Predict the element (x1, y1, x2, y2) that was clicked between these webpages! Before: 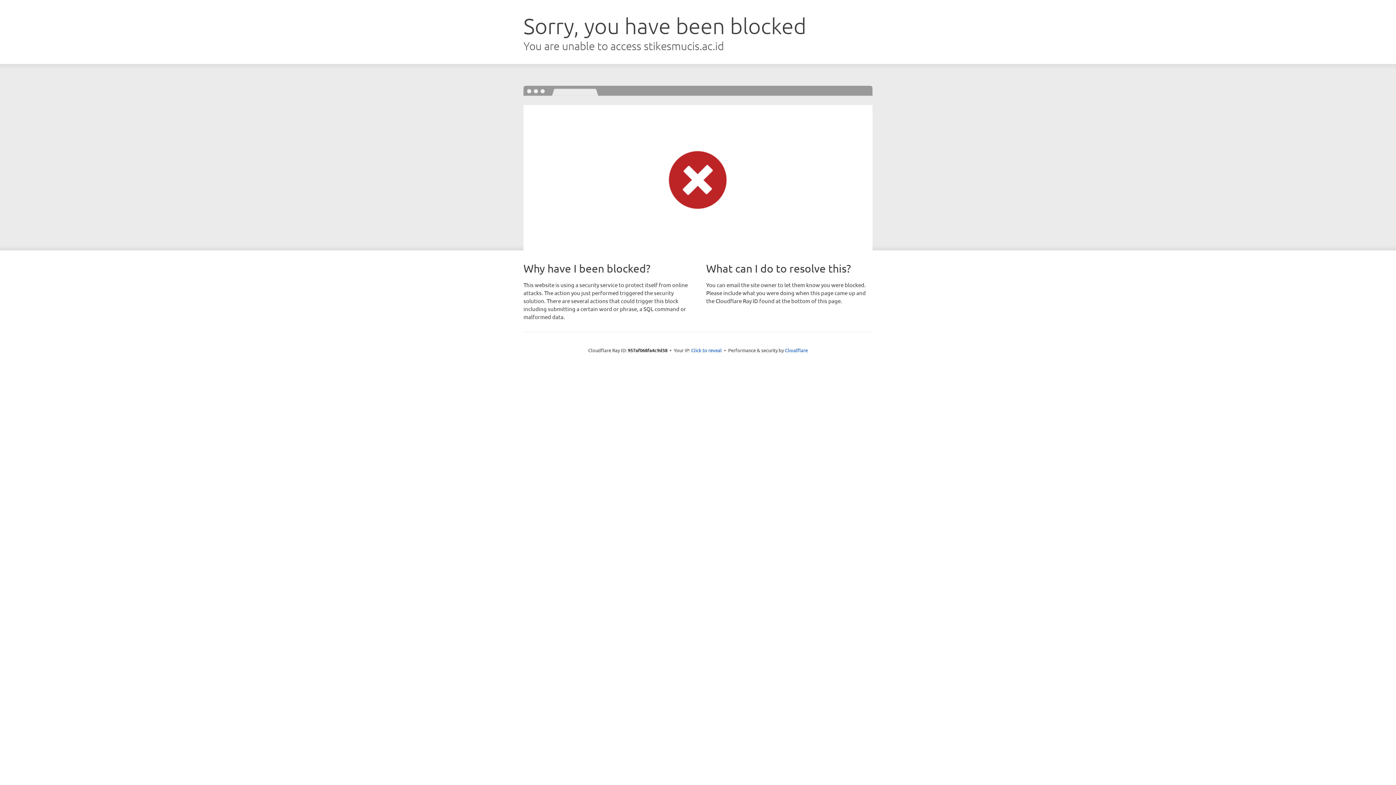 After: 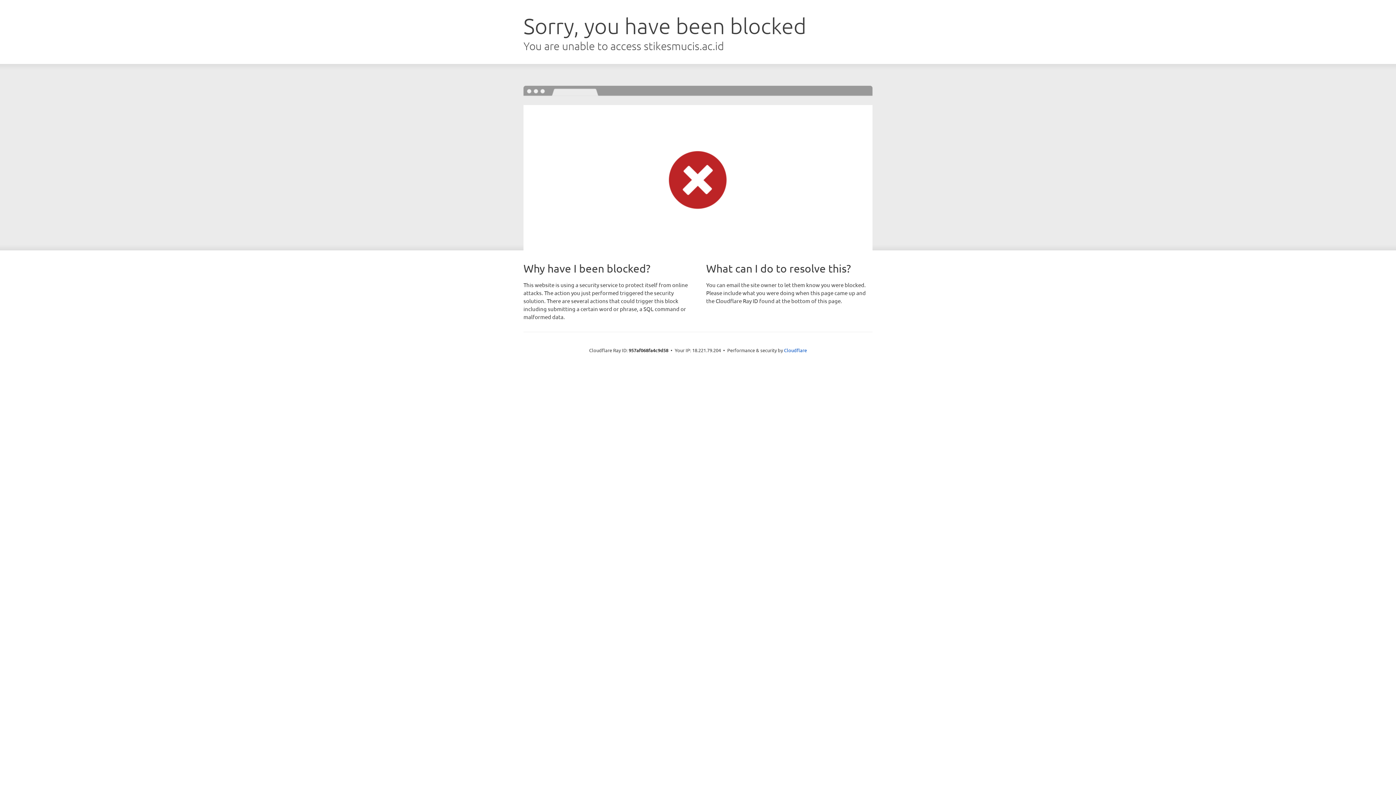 Action: label: Click to reveal bbox: (691, 346, 722, 353)